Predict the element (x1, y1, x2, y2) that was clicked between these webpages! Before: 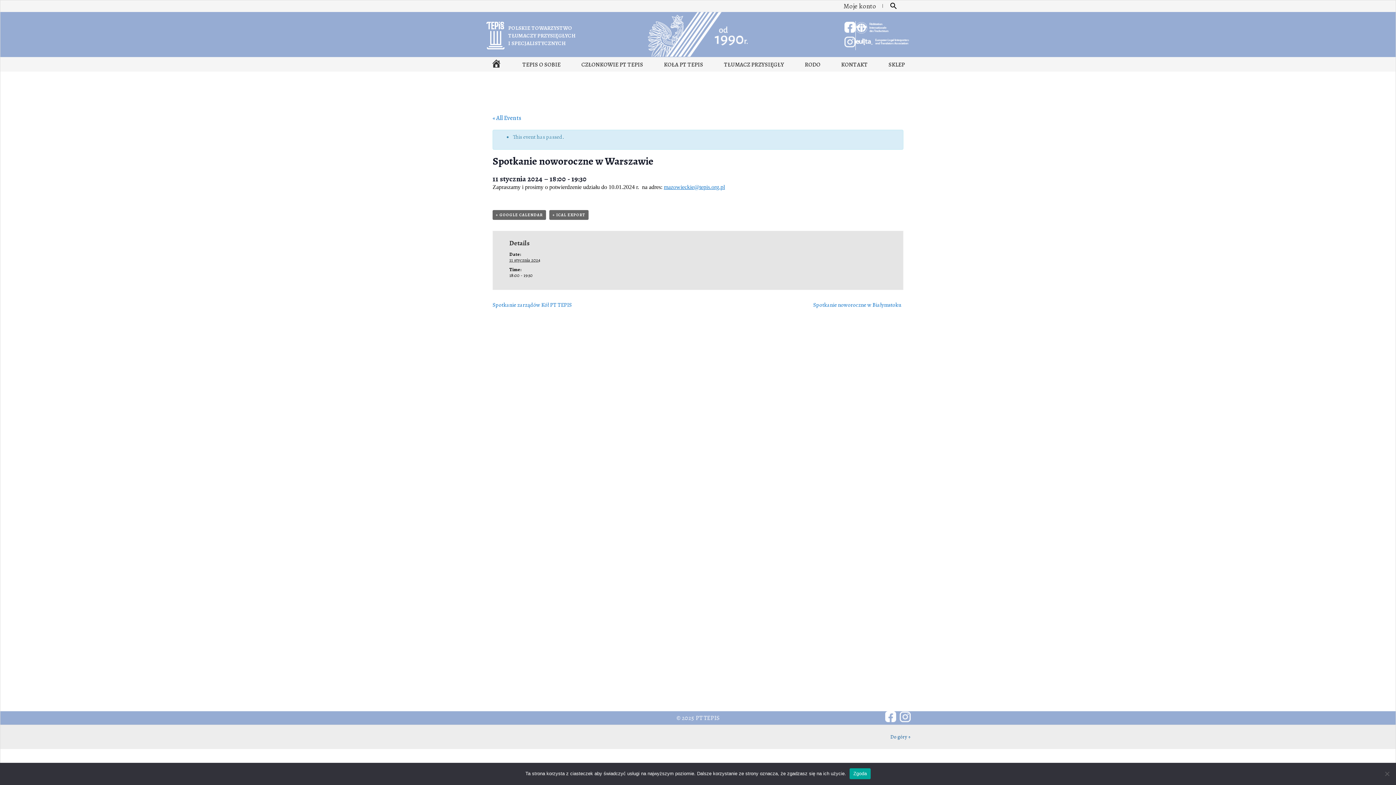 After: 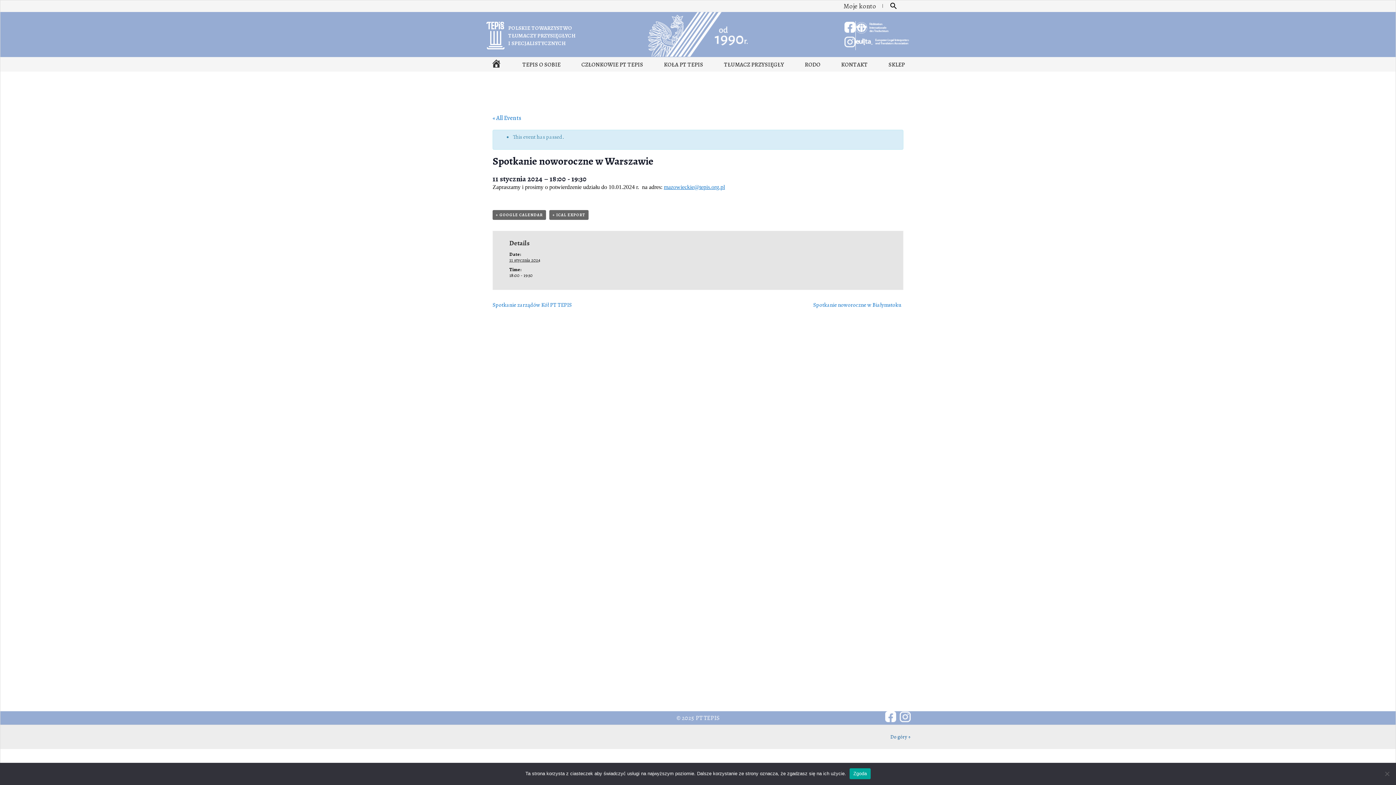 Action: bbox: (844, 40, 855, 49)